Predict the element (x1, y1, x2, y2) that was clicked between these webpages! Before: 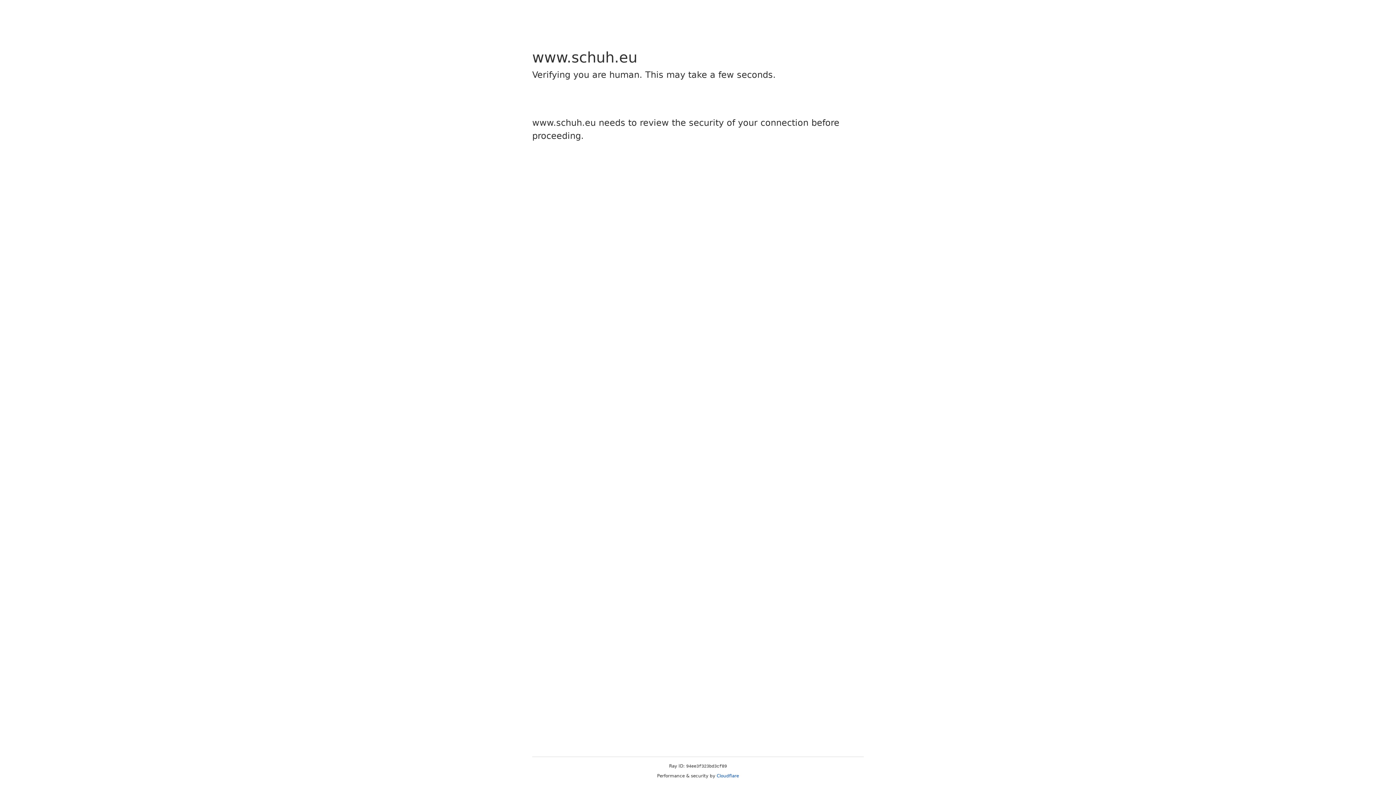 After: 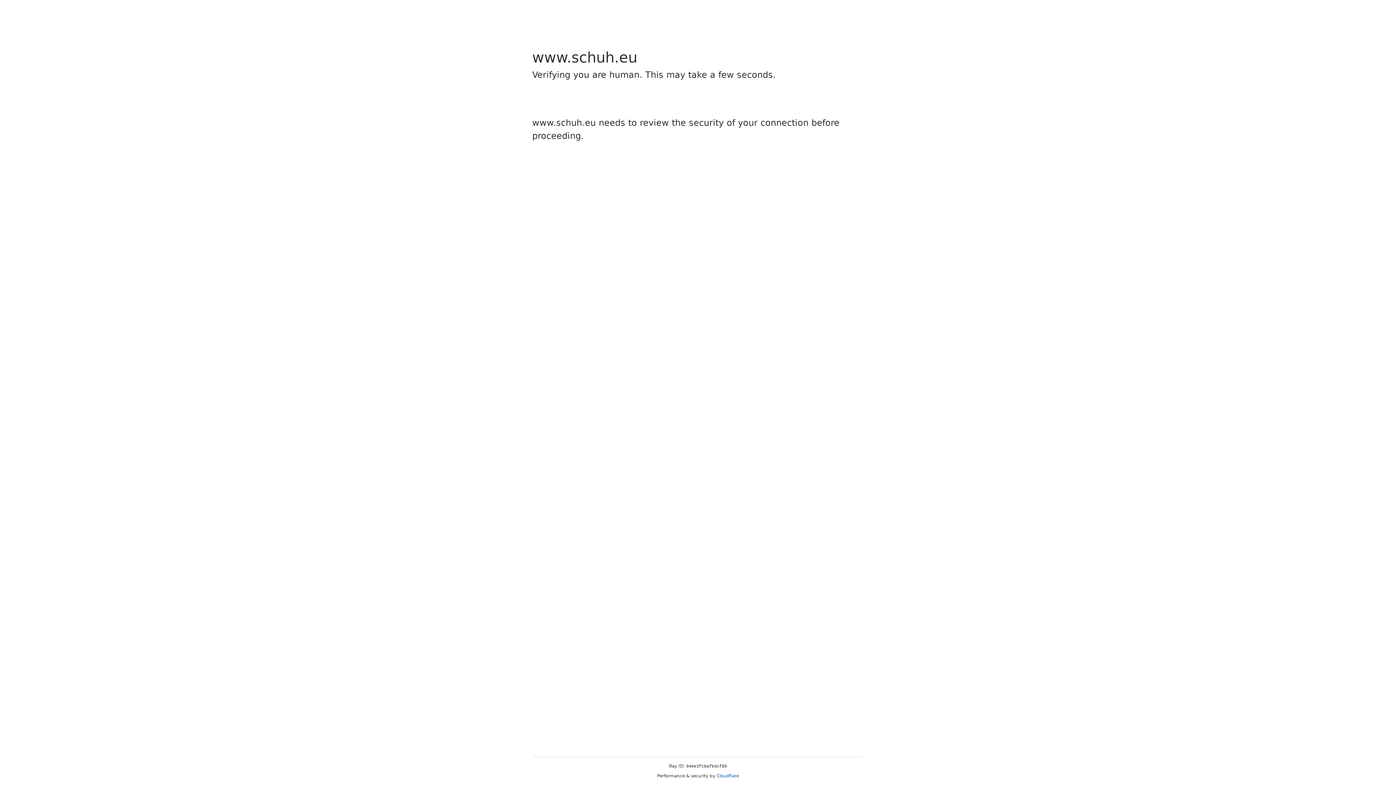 Action: label: Cloudflare bbox: (716, 773, 739, 778)